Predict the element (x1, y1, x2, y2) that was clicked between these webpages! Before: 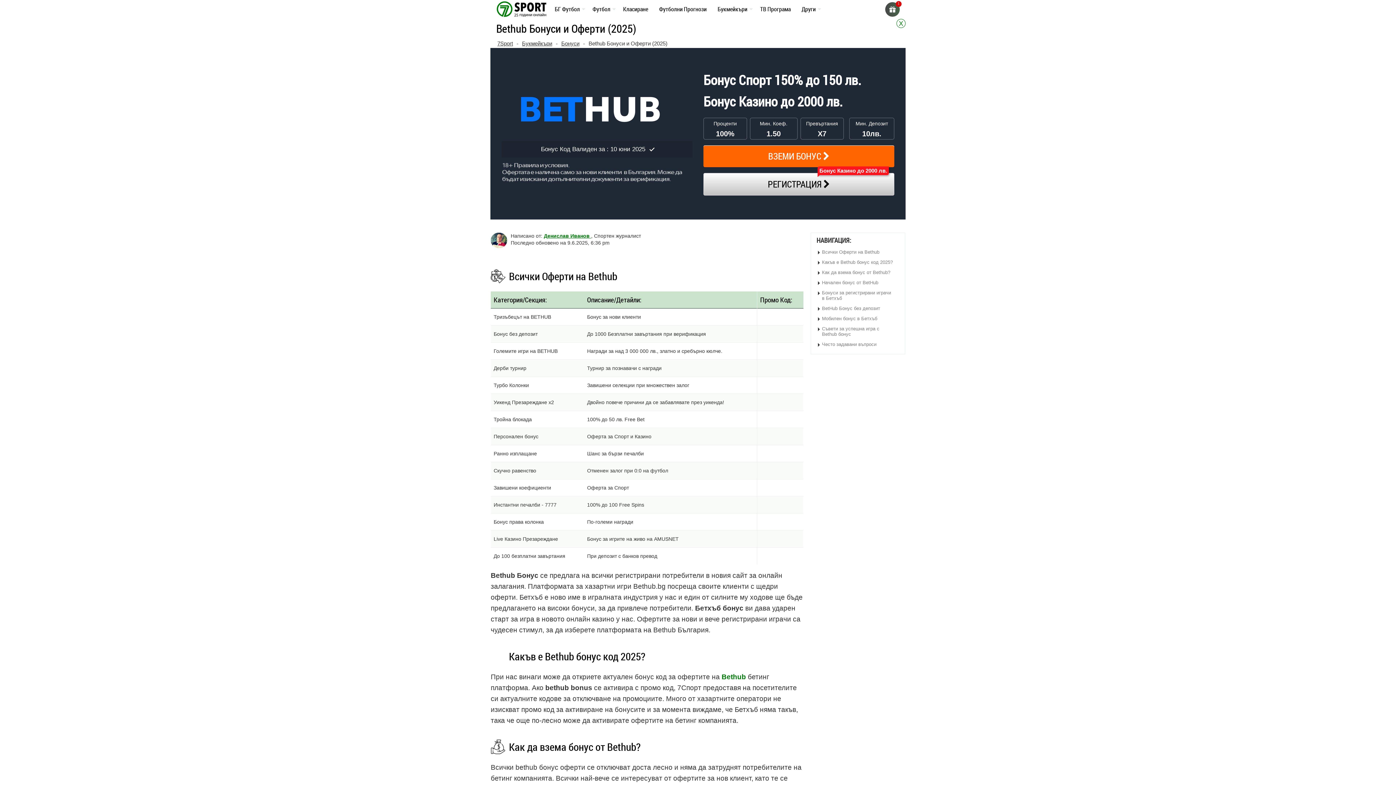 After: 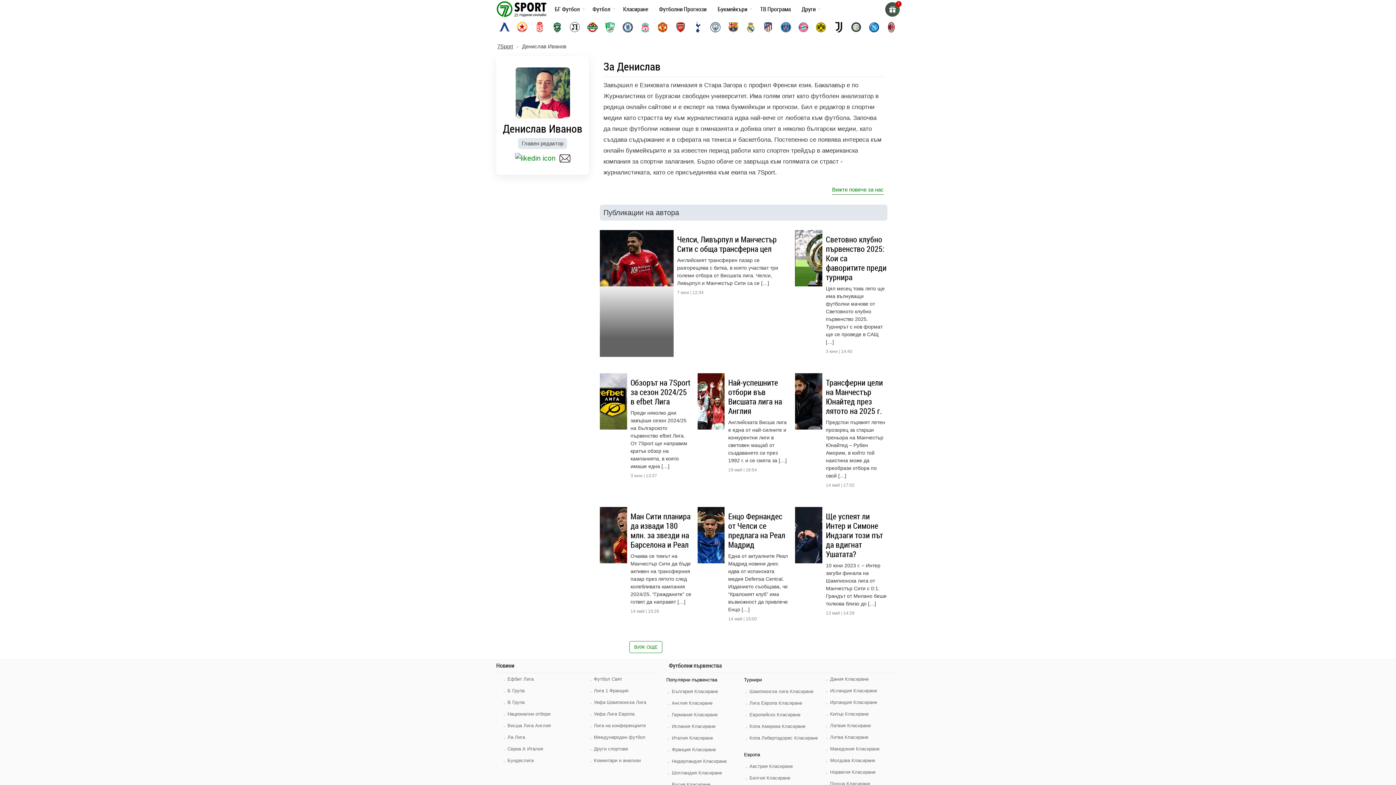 Action: label: Денислав Иванов  bbox: (544, 233, 591, 238)